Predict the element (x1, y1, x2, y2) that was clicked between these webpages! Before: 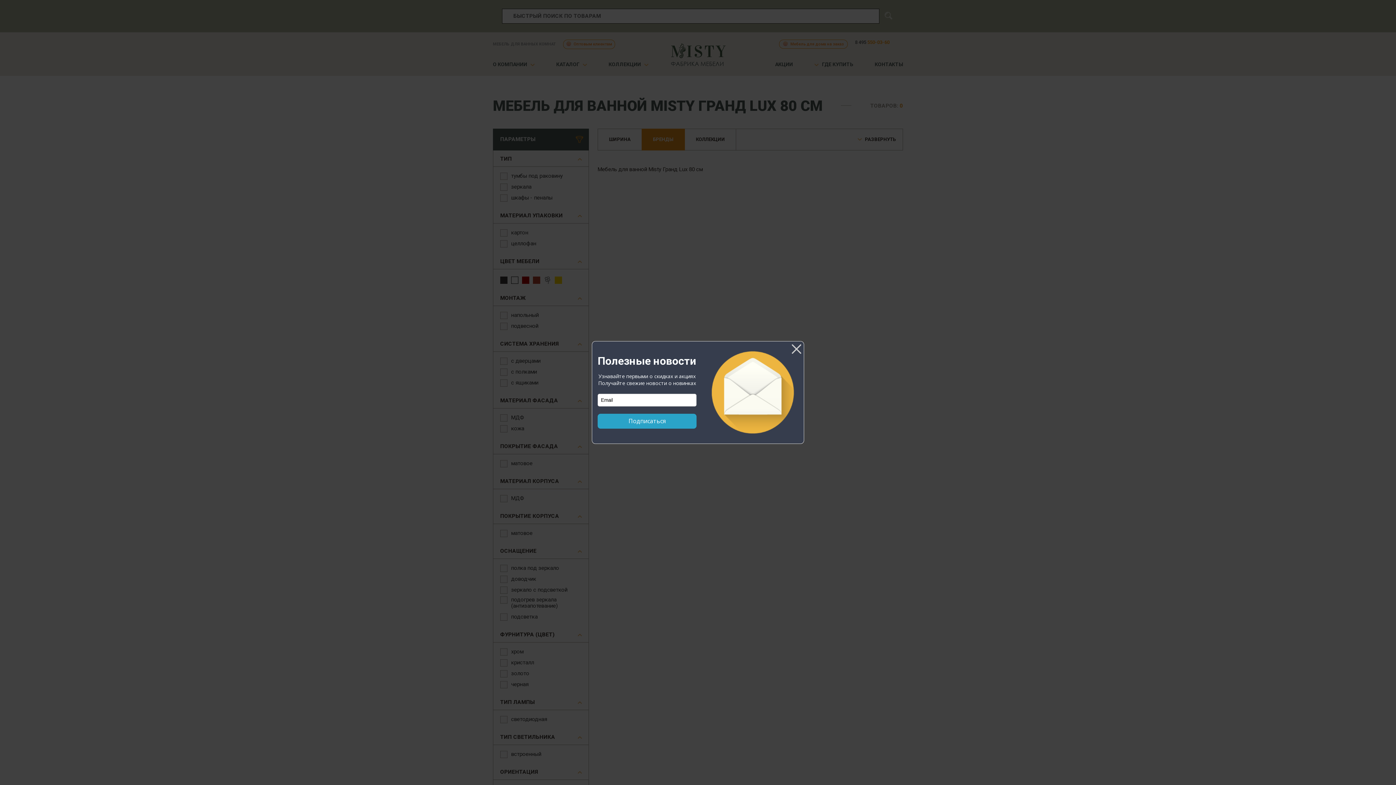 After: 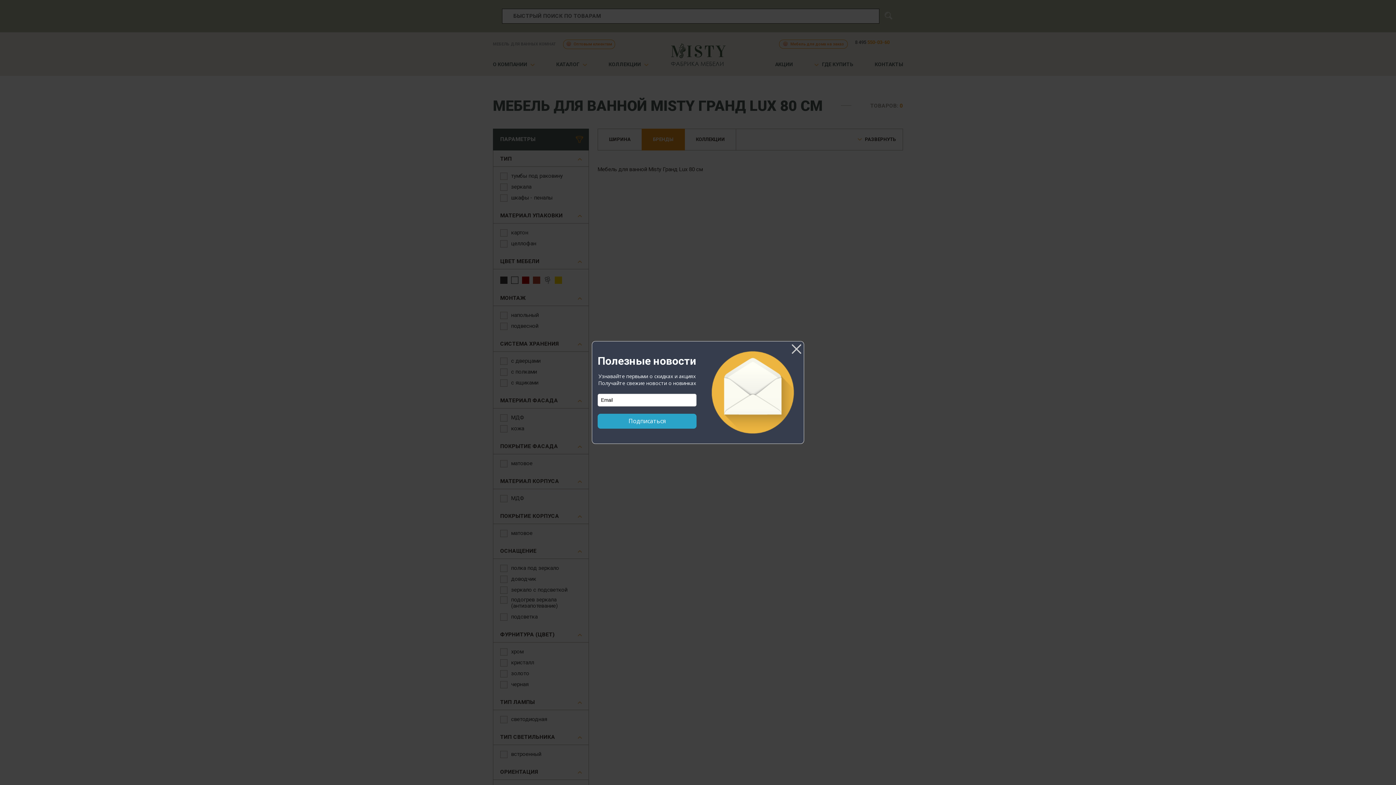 Action: label: Подписаться bbox: (597, 414, 696, 428)